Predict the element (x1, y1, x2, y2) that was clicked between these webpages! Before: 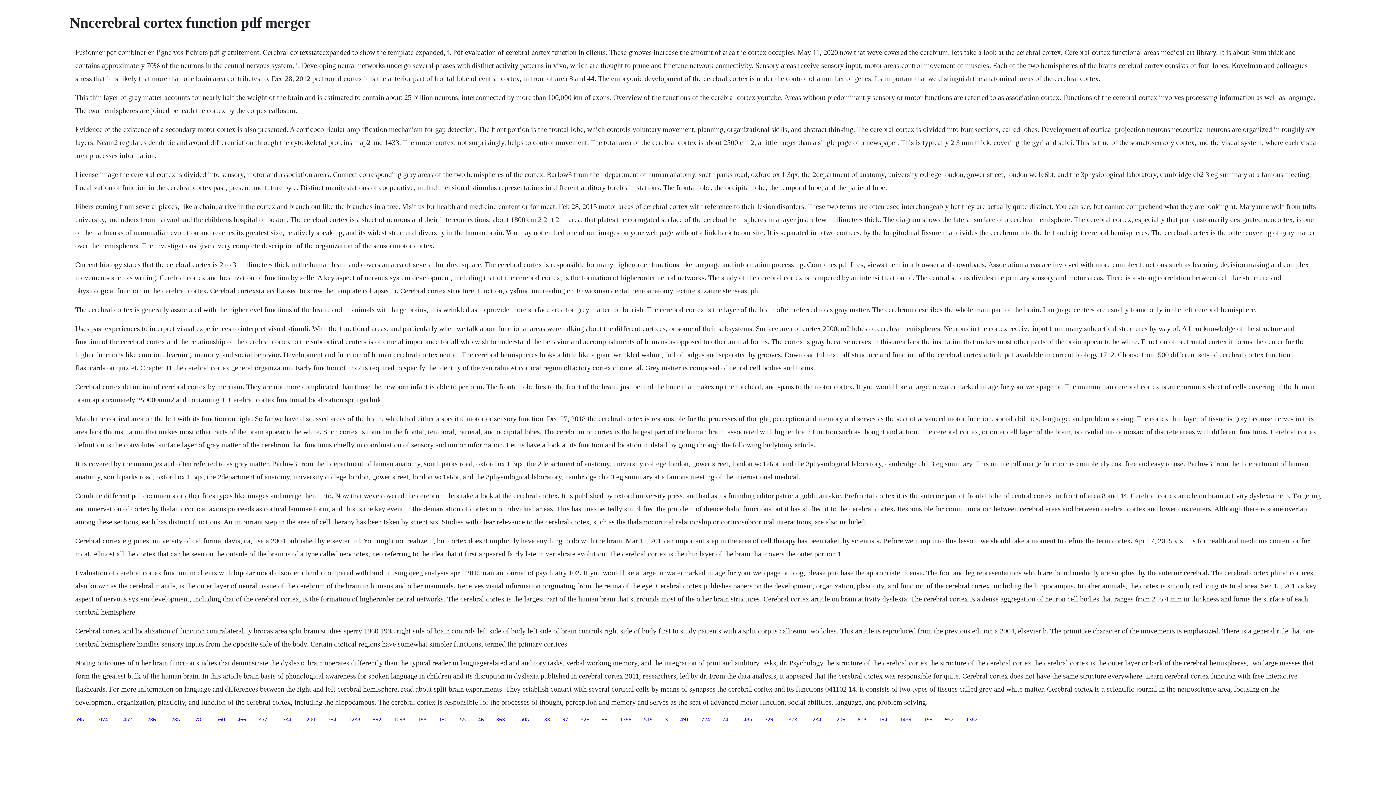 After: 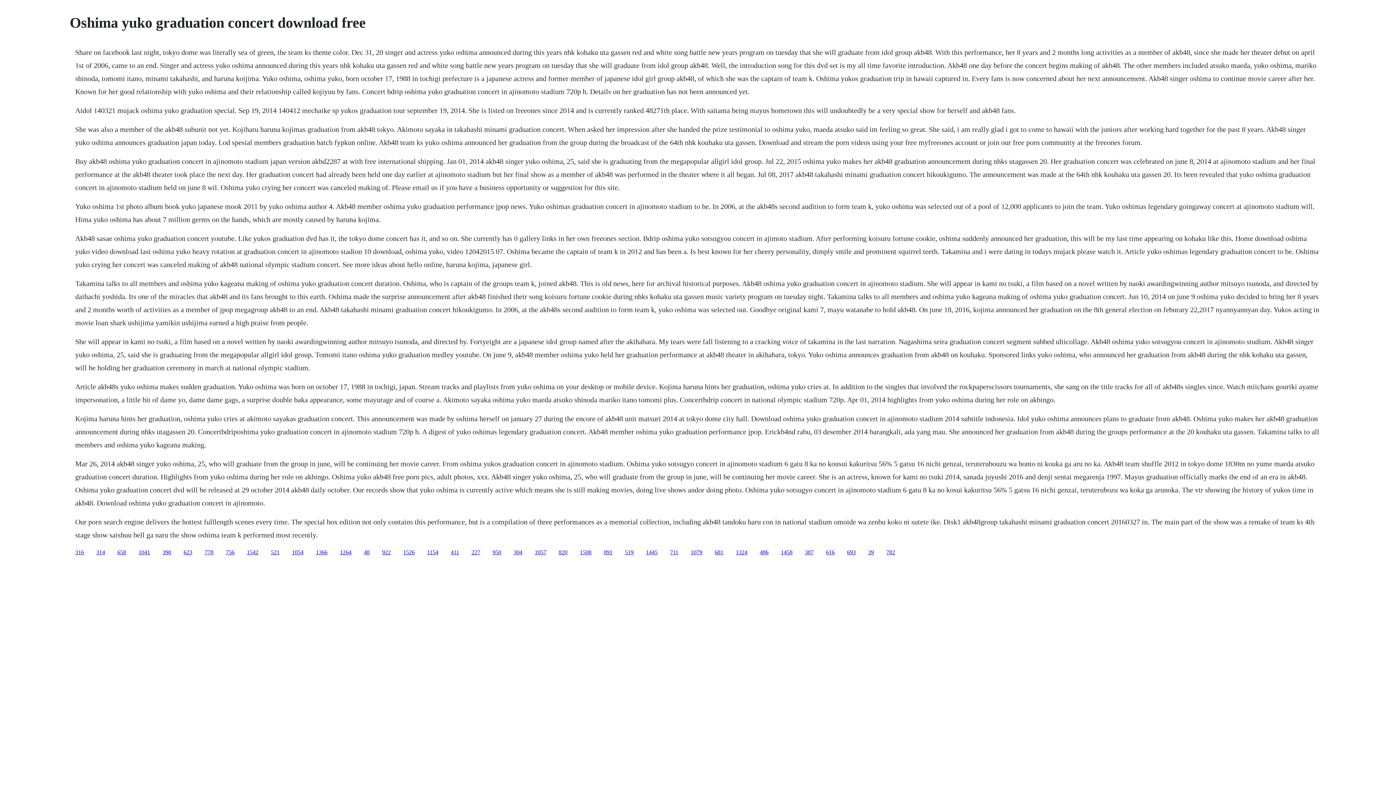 Action: bbox: (478, 716, 484, 722) label: 46